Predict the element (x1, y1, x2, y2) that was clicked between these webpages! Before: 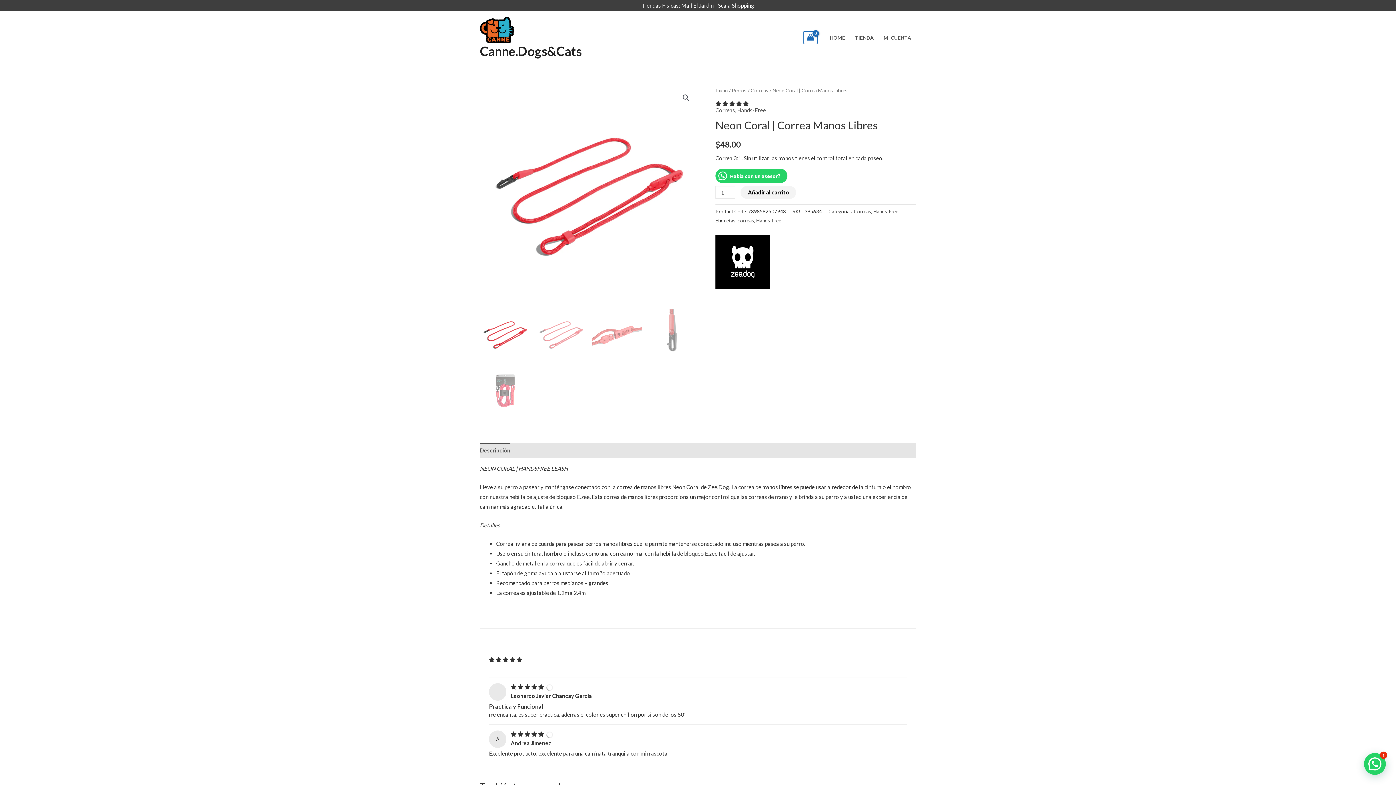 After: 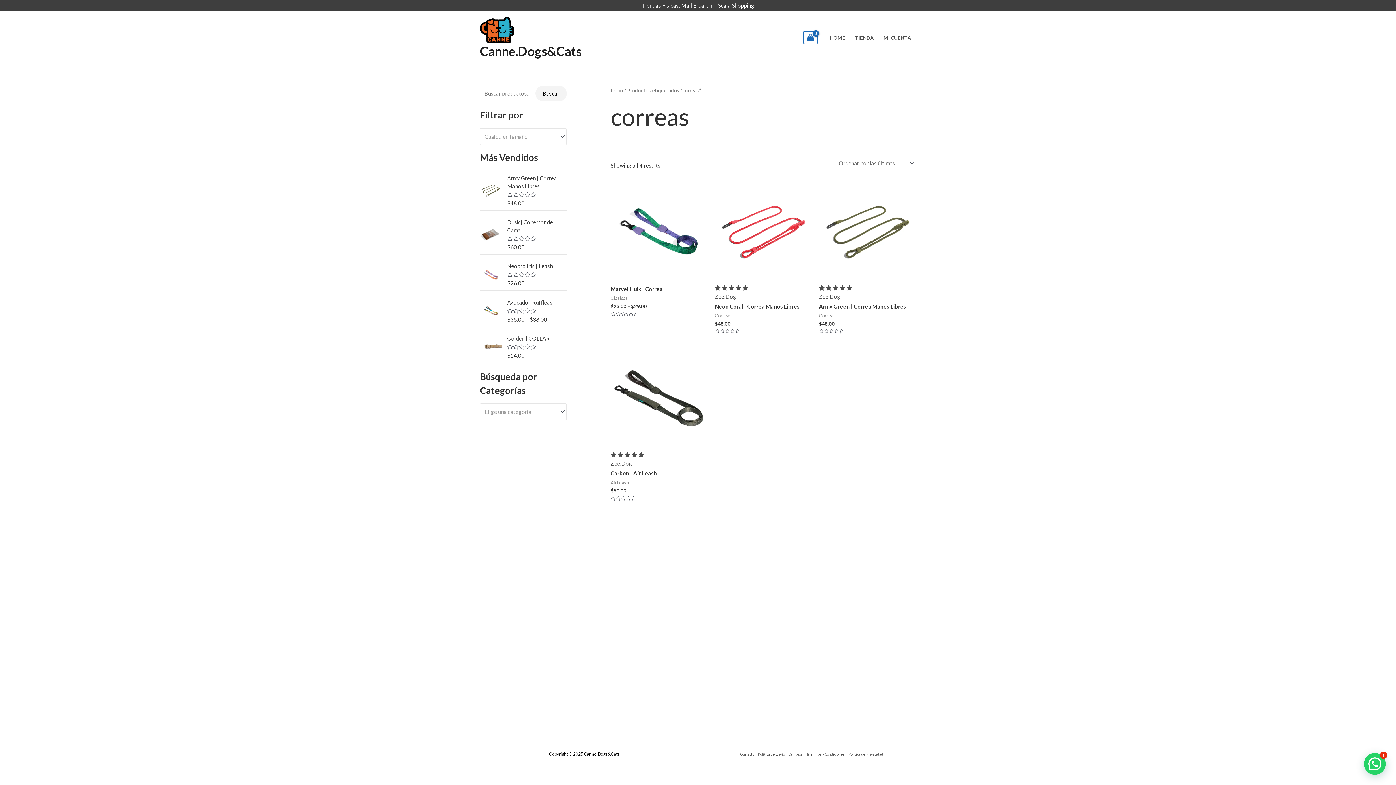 Action: label: correas bbox: (737, 217, 754, 223)